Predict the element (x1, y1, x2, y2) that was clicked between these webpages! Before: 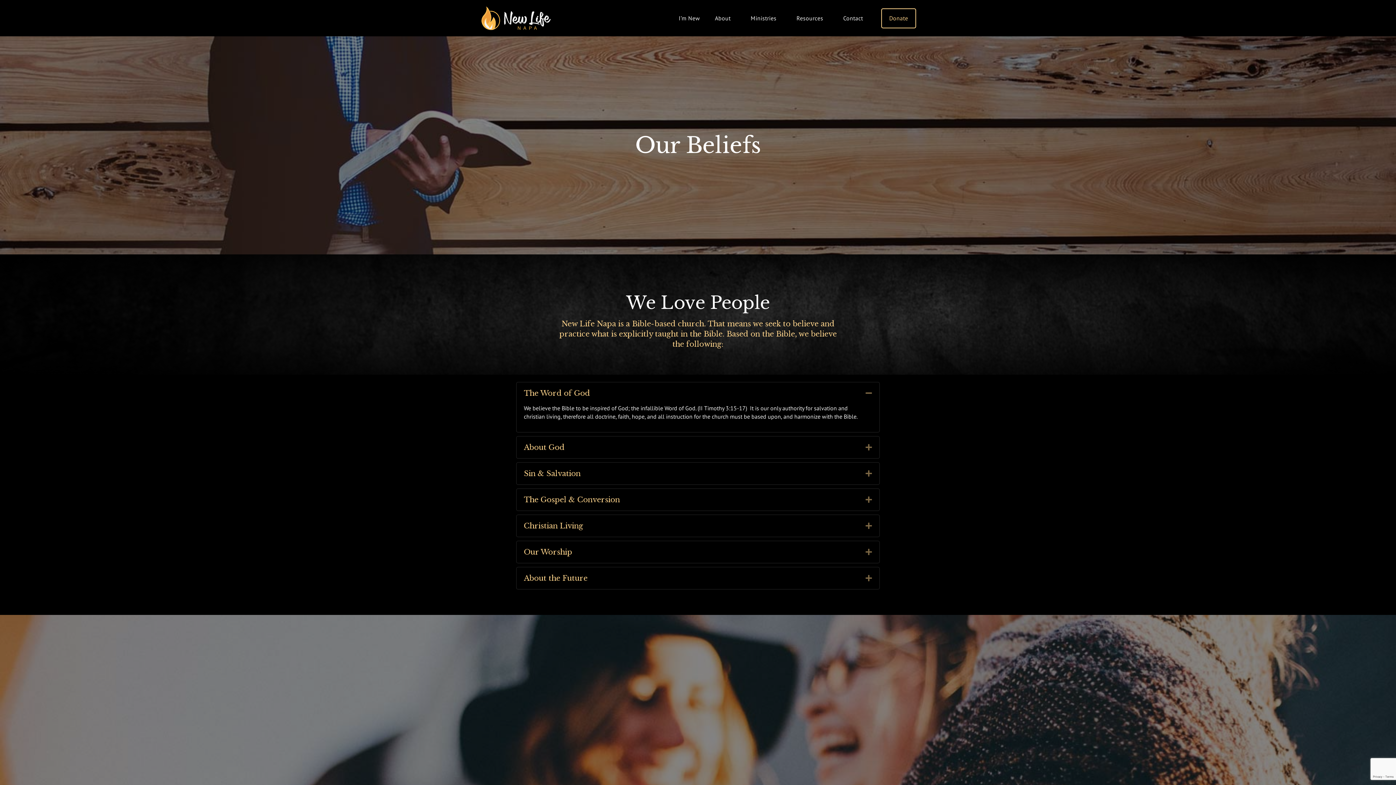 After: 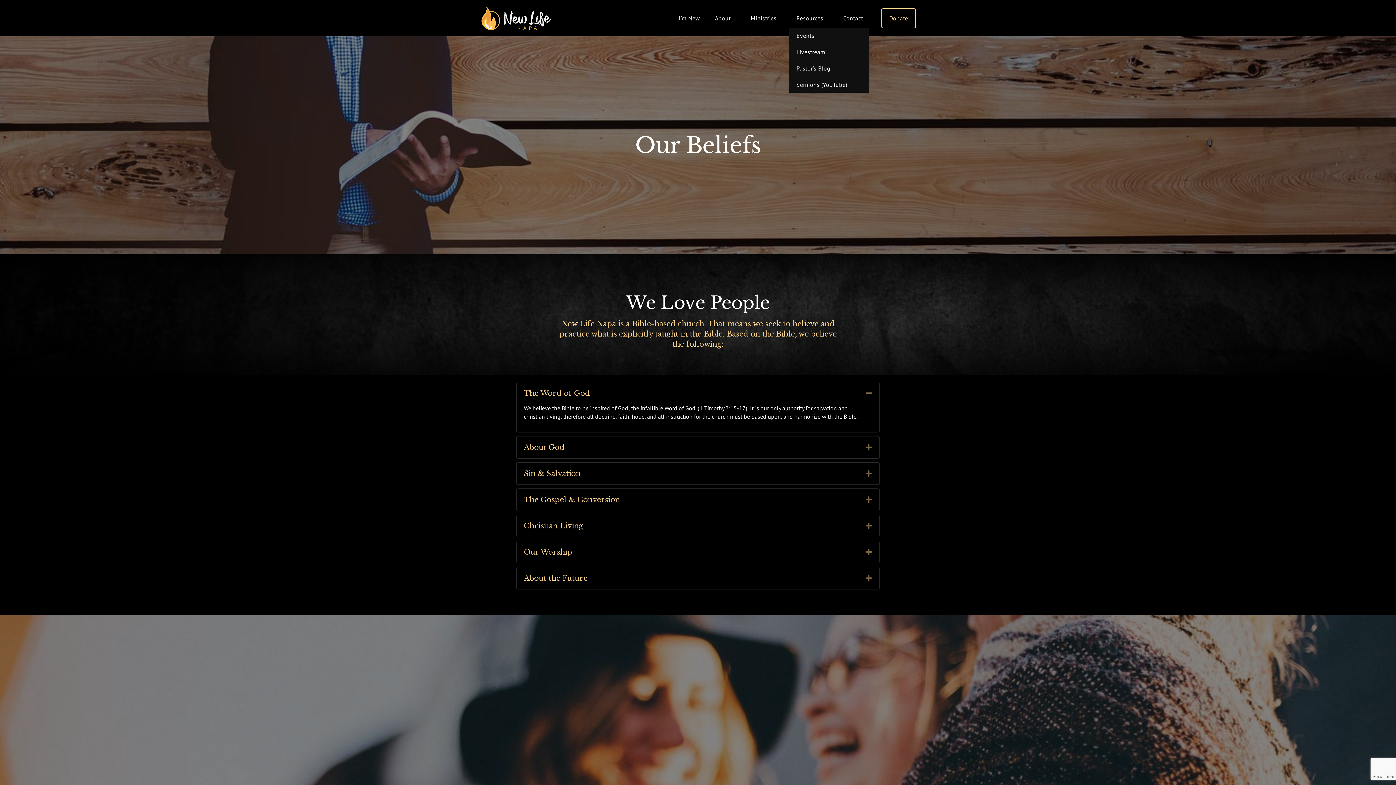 Action: bbox: (789, 8, 835, 27) label: Resources